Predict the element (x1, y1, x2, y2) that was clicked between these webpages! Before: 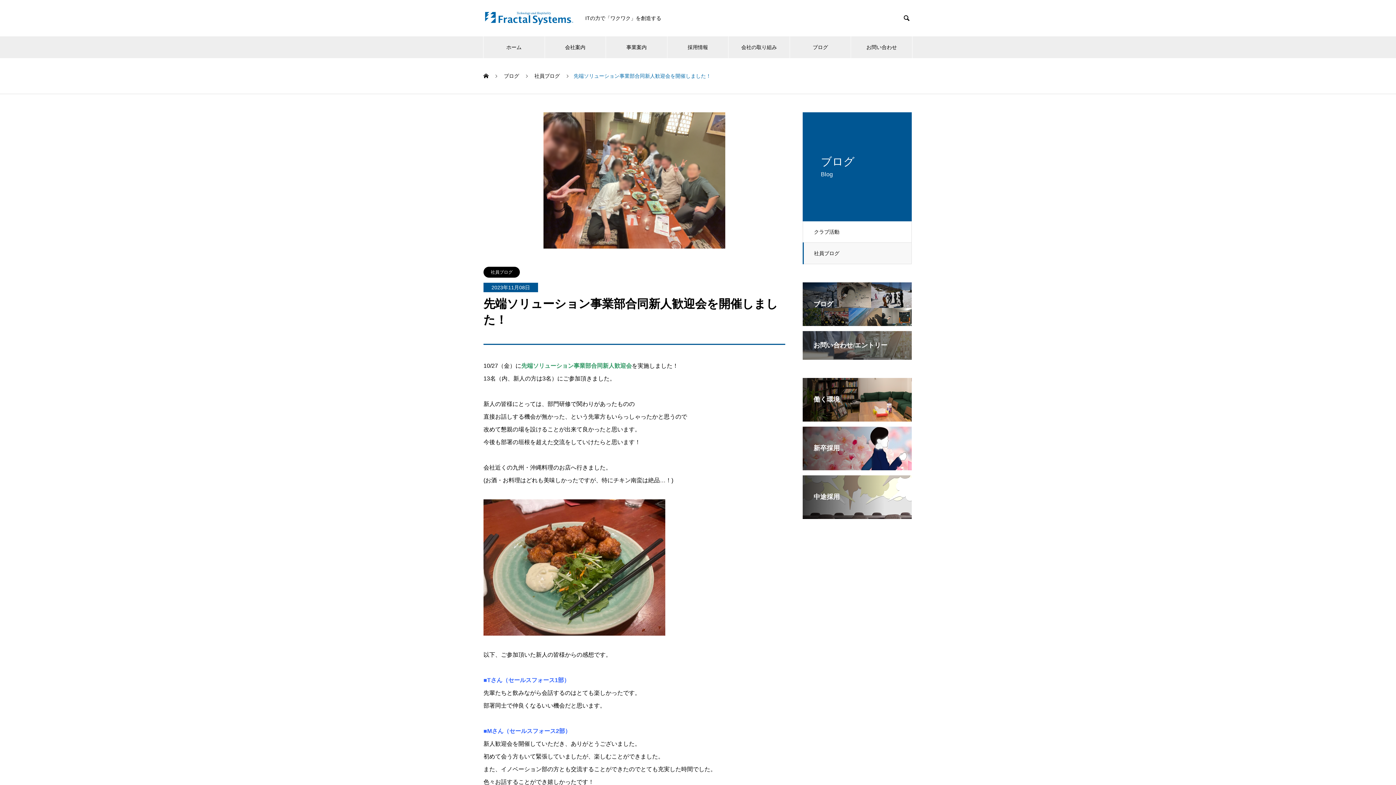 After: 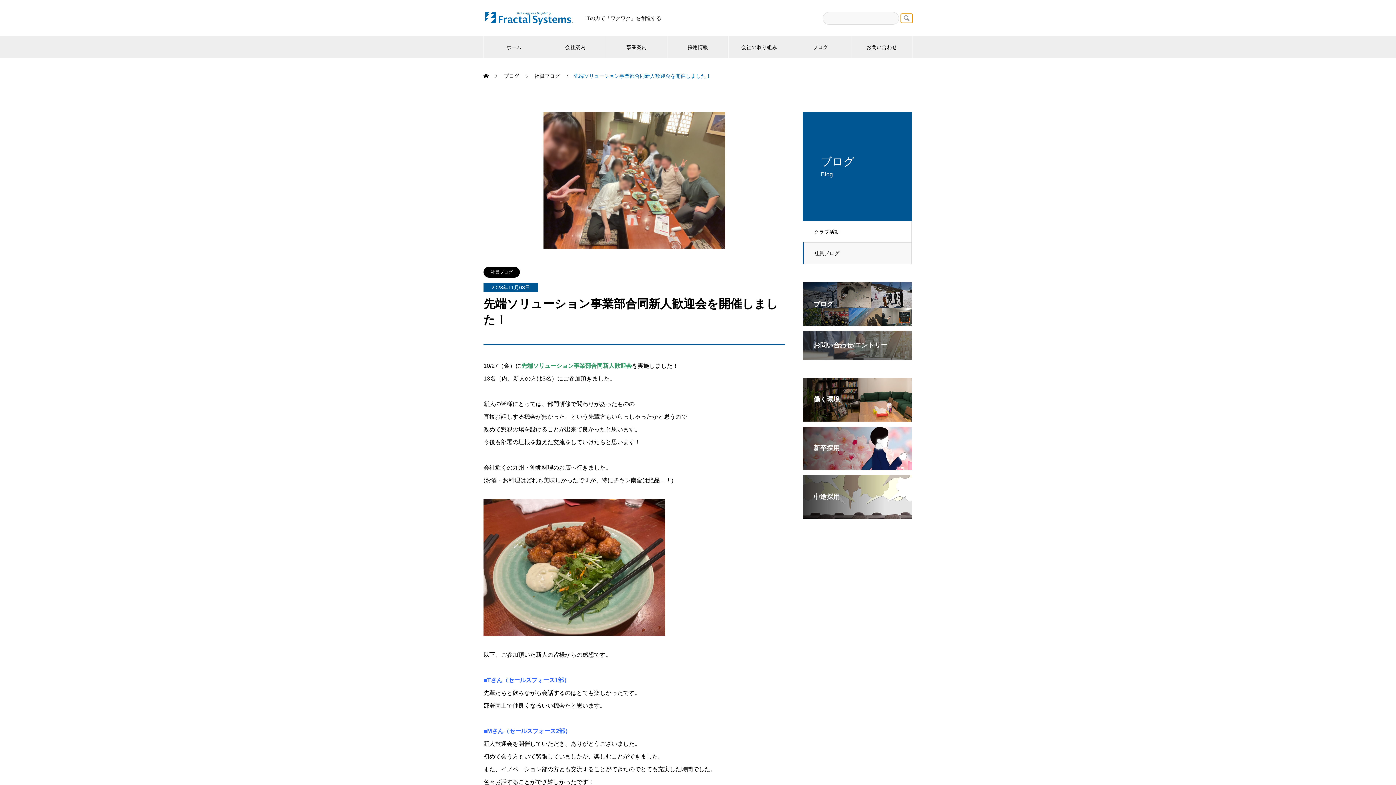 Action: bbox: (901, 13, 912, 22) label: 